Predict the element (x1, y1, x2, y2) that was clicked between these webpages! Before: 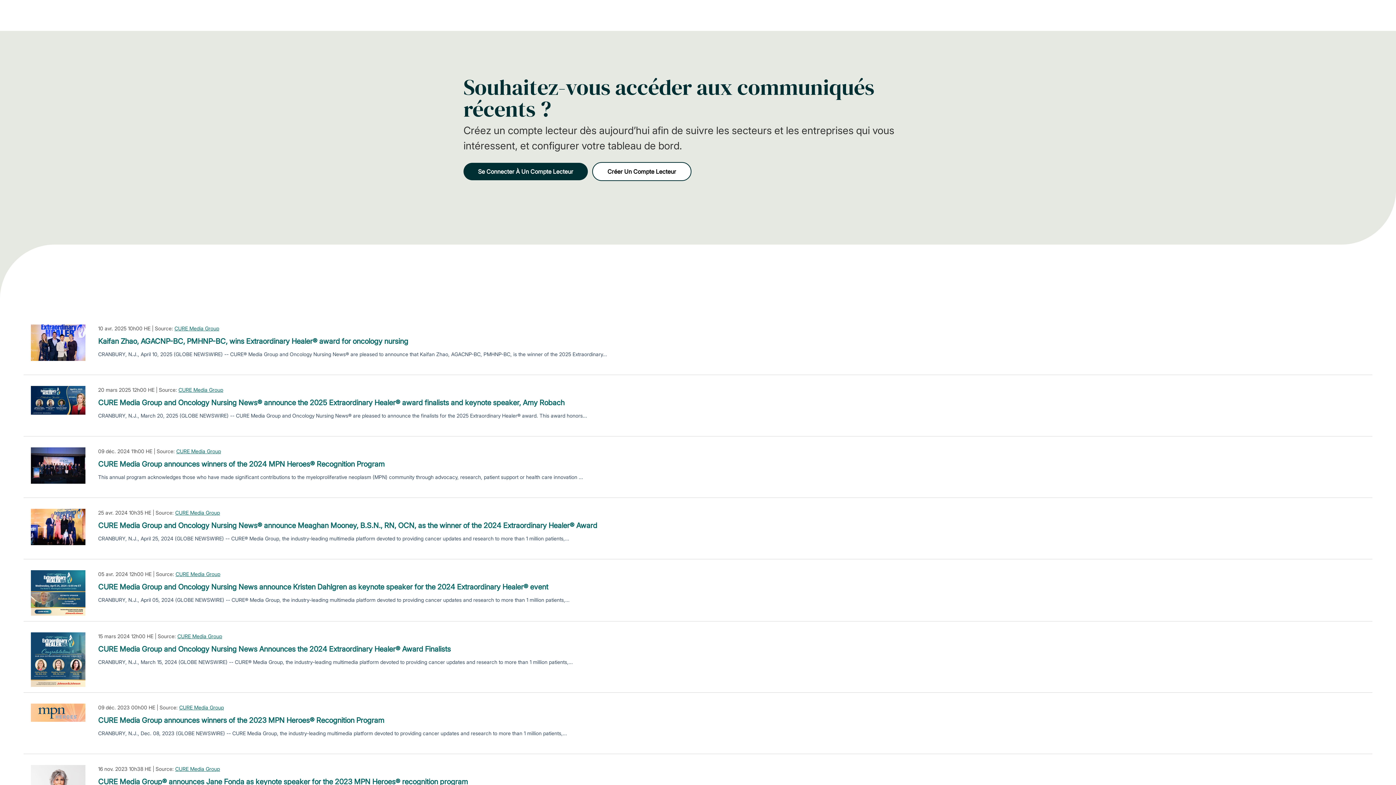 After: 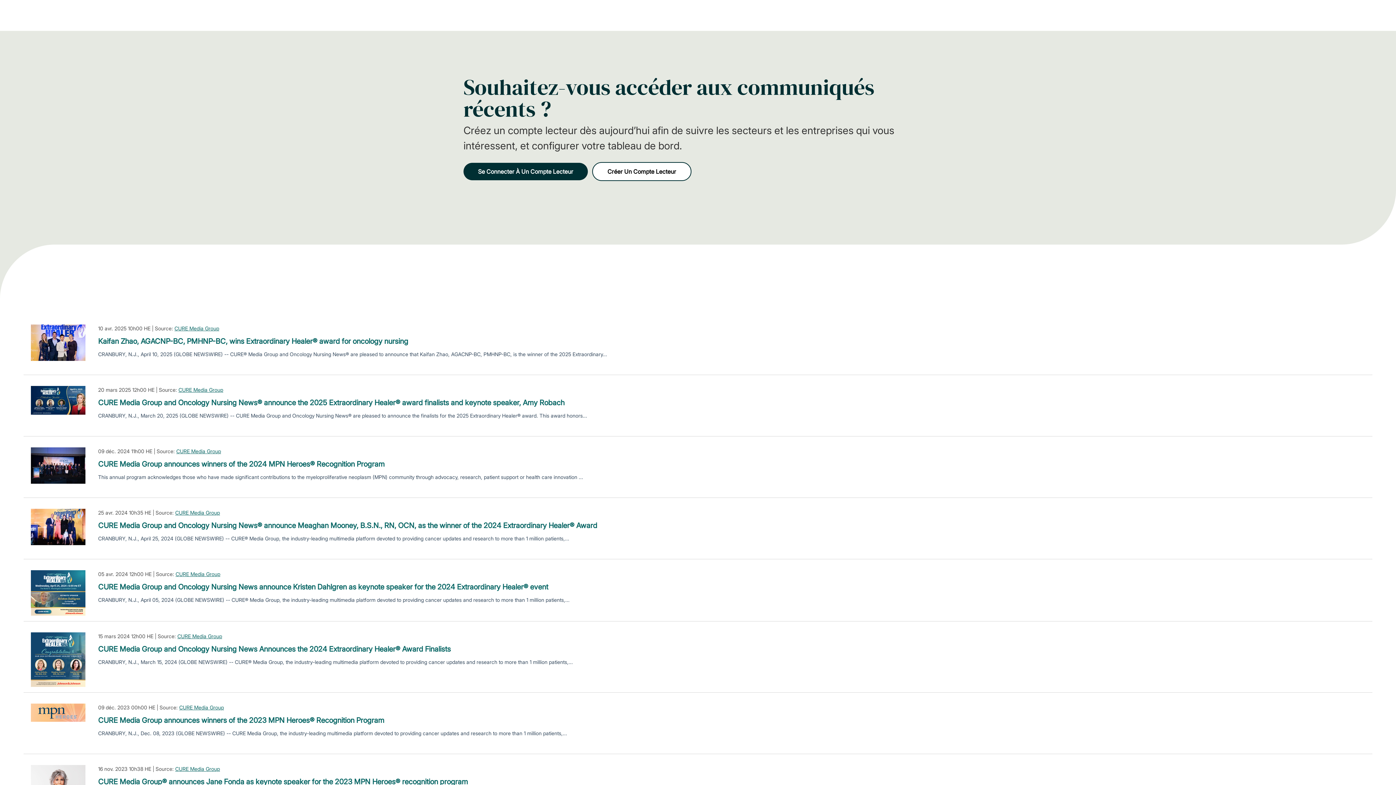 Action: bbox: (177, 632, 222, 640) label: CURE Media Group